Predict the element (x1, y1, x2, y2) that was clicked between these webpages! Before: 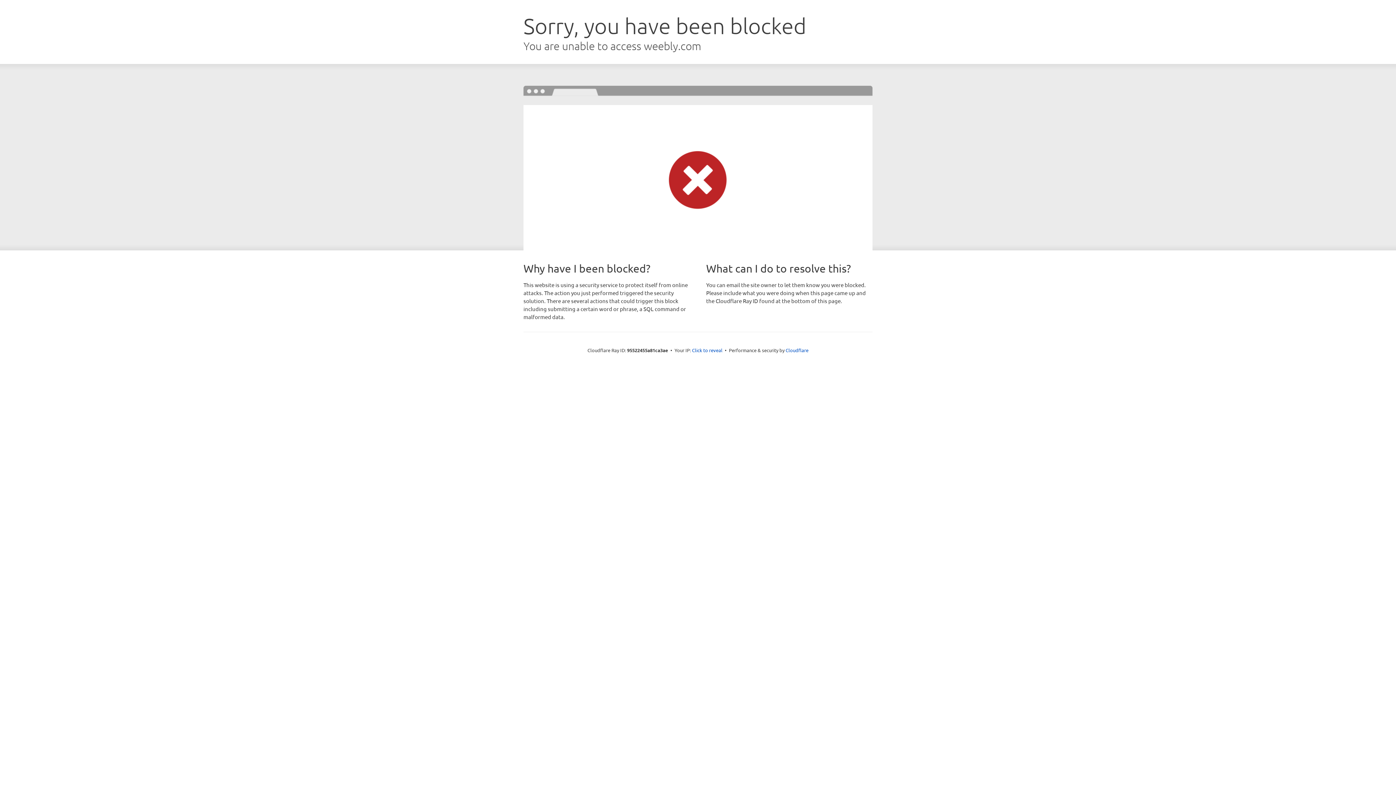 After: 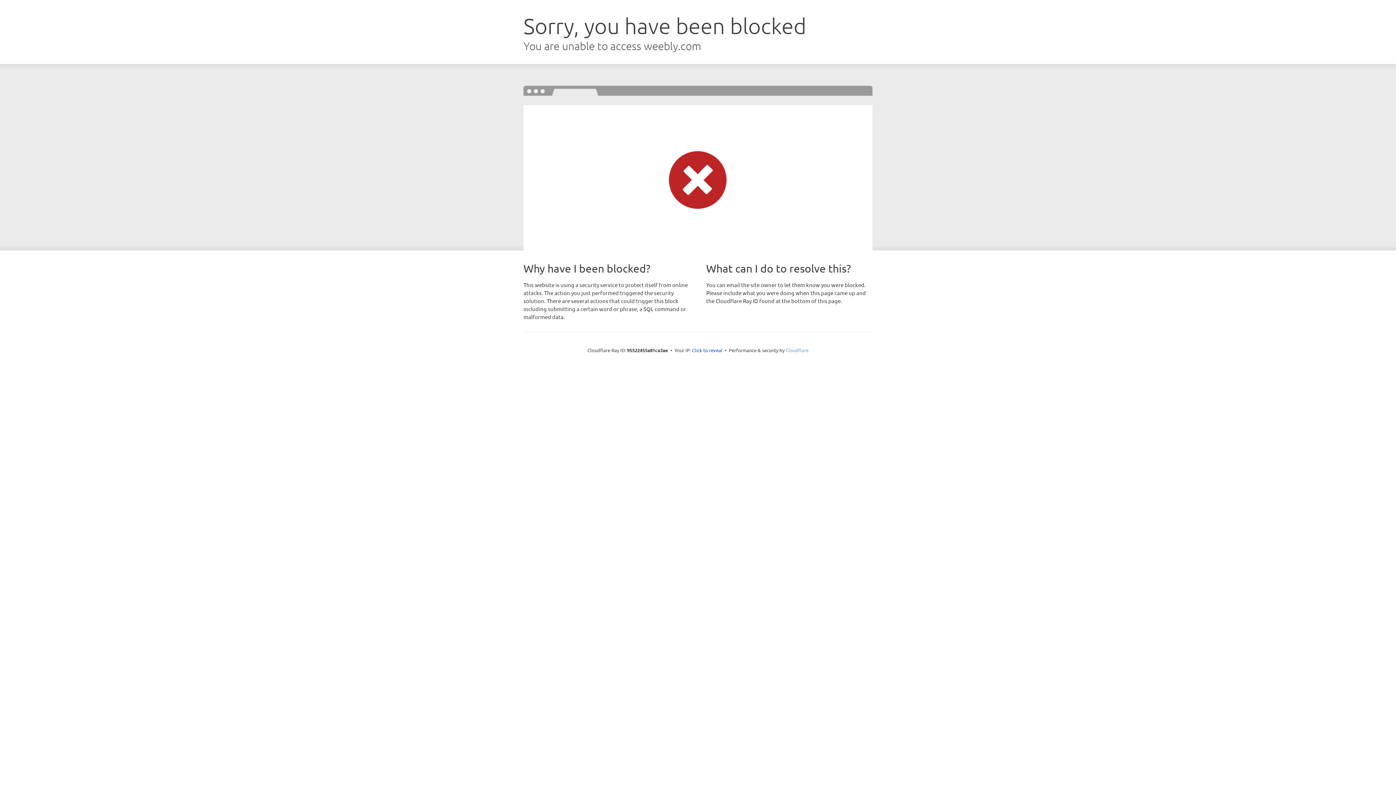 Action: bbox: (785, 347, 808, 353) label: Cloudflare